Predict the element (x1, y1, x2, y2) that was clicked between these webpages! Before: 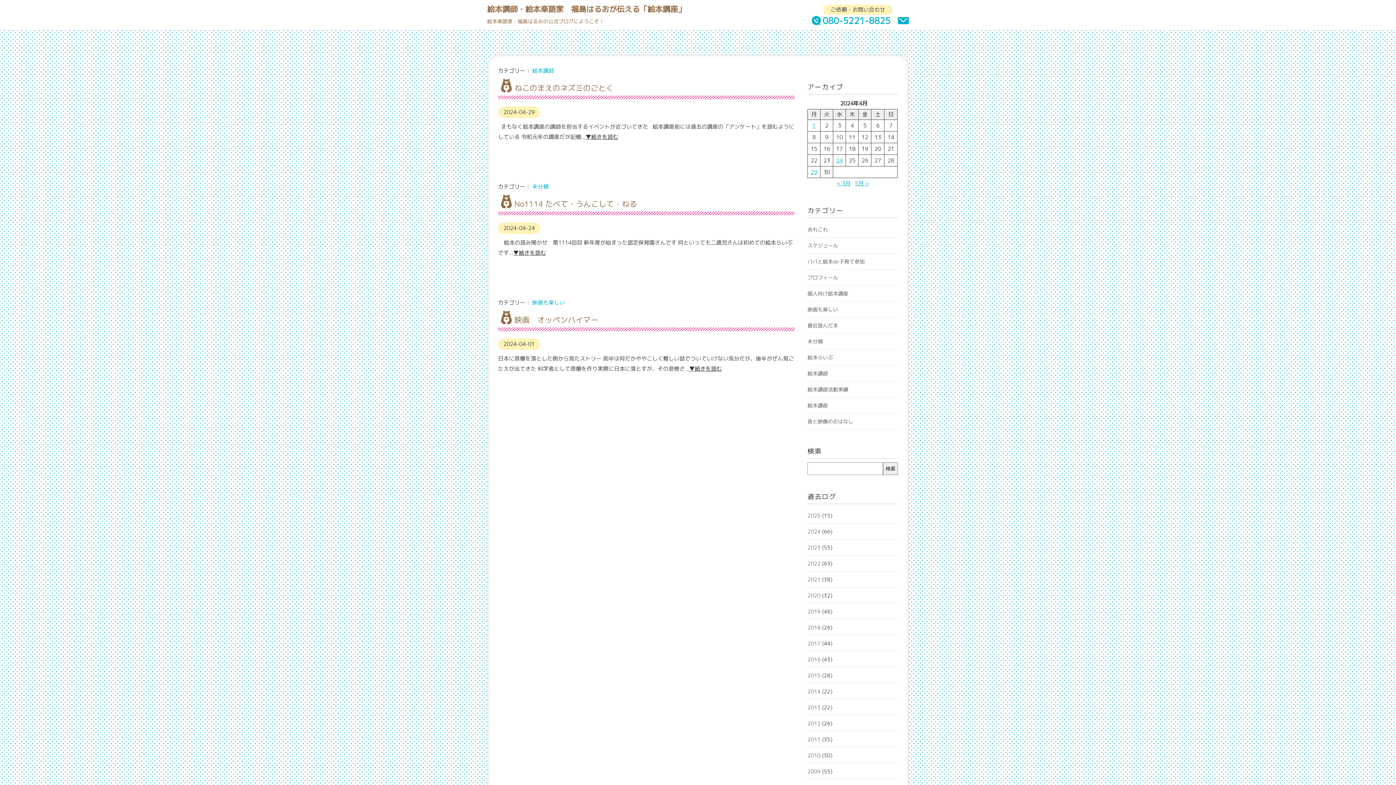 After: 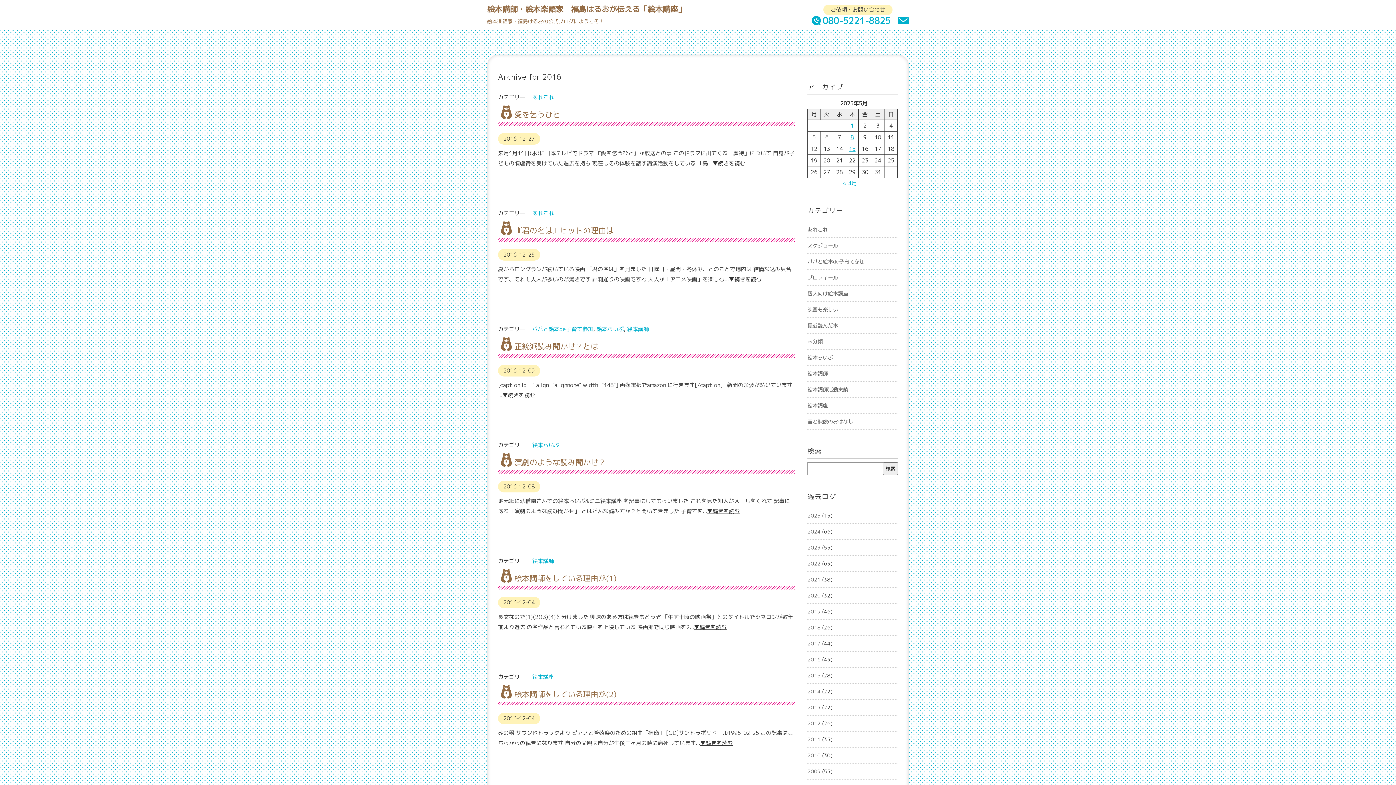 Action: label: 2016 bbox: (807, 656, 820, 663)